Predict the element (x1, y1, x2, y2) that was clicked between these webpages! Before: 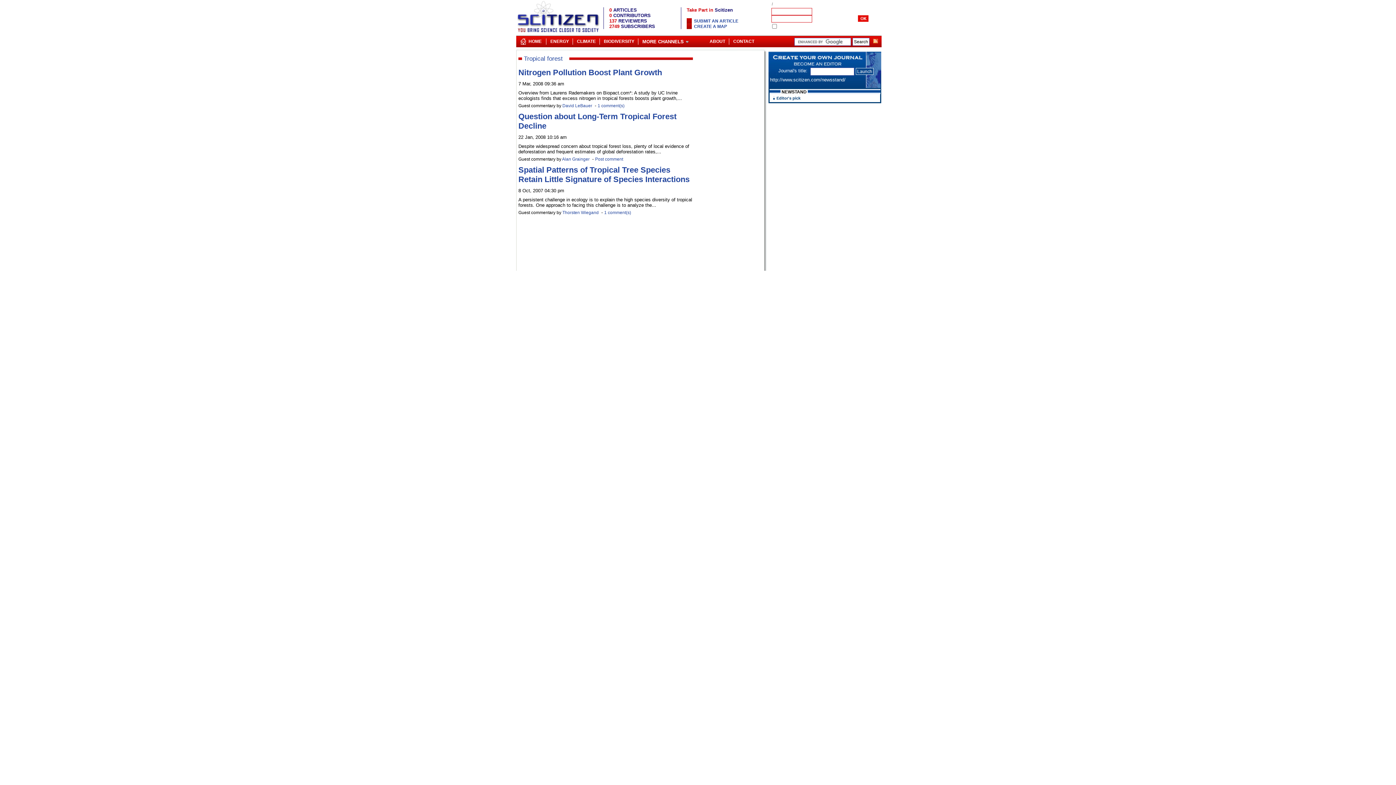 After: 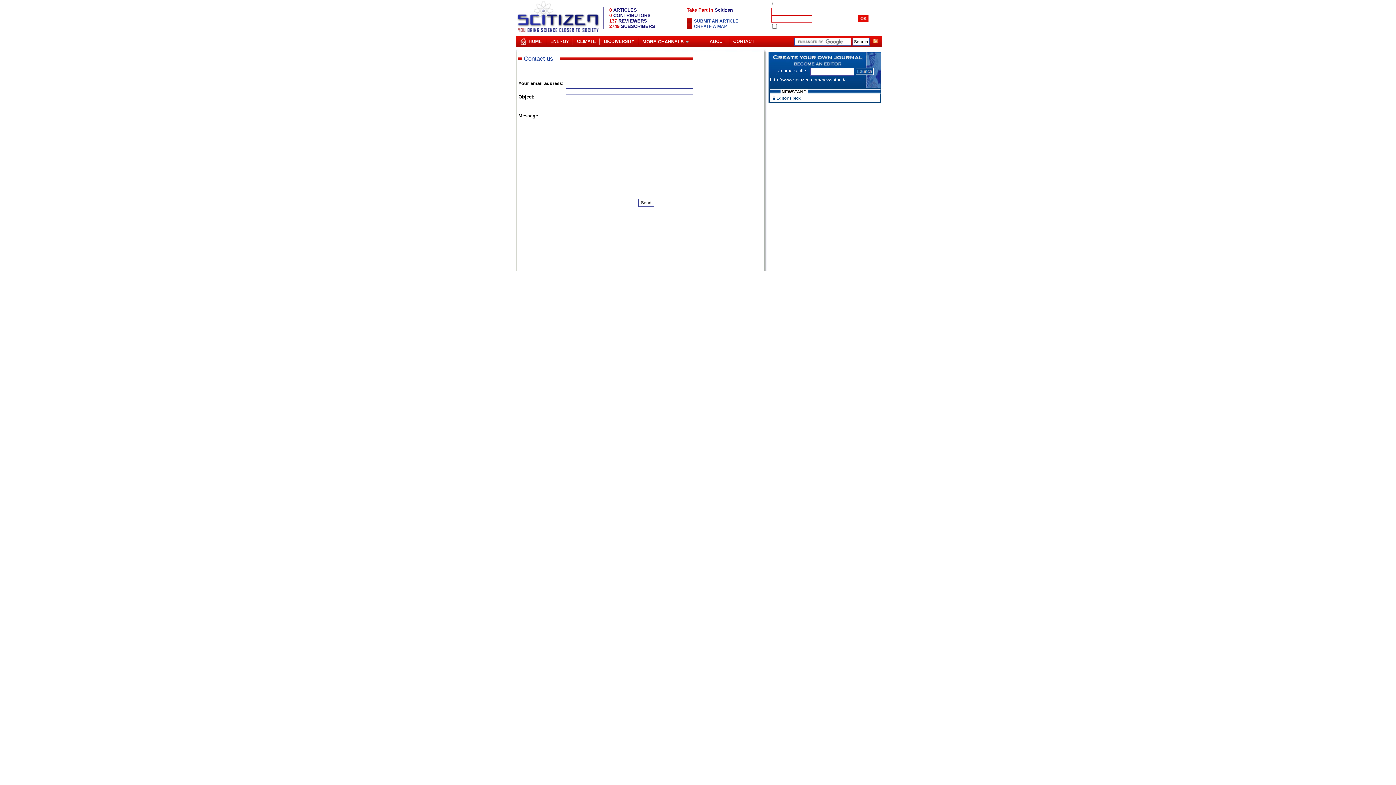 Action: label: CONTACT bbox: (729, 36, 758, 44)